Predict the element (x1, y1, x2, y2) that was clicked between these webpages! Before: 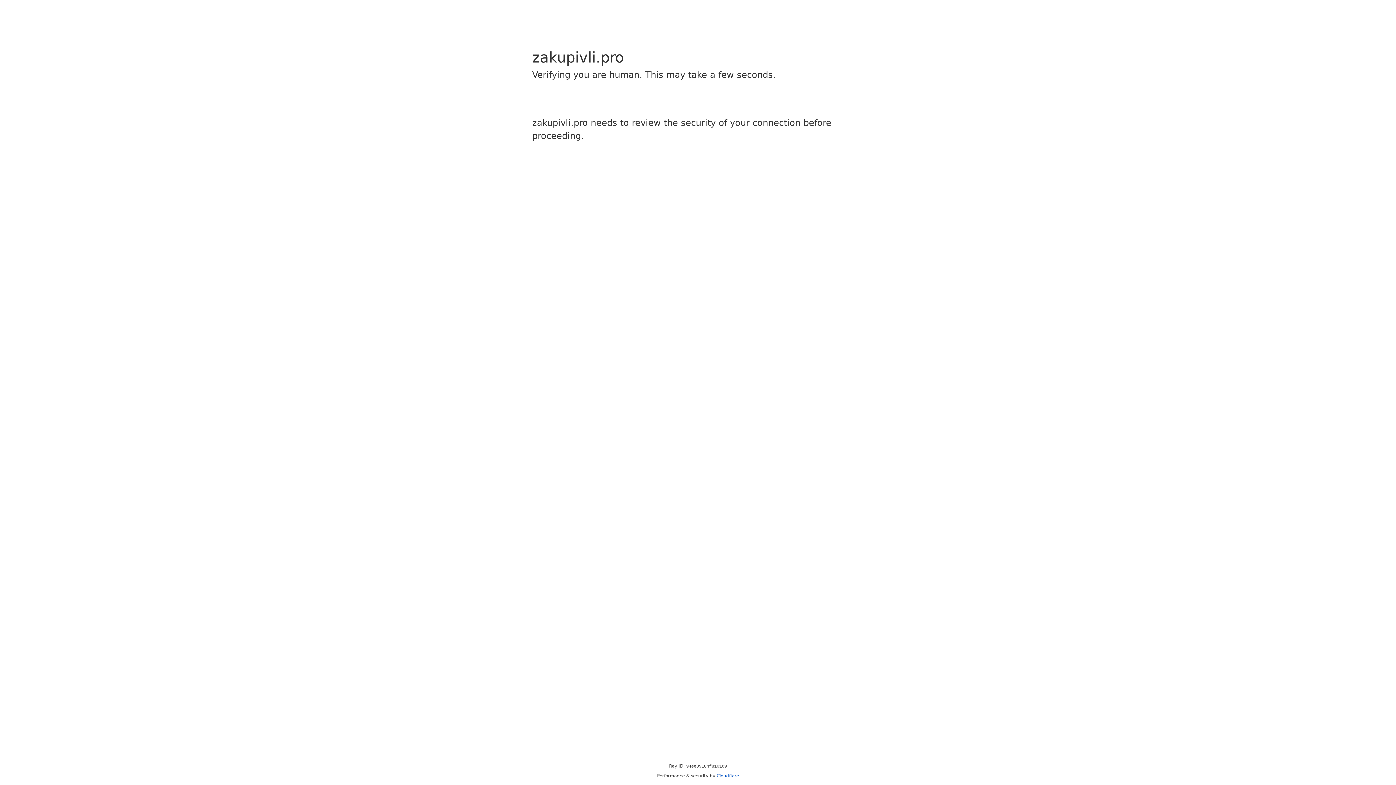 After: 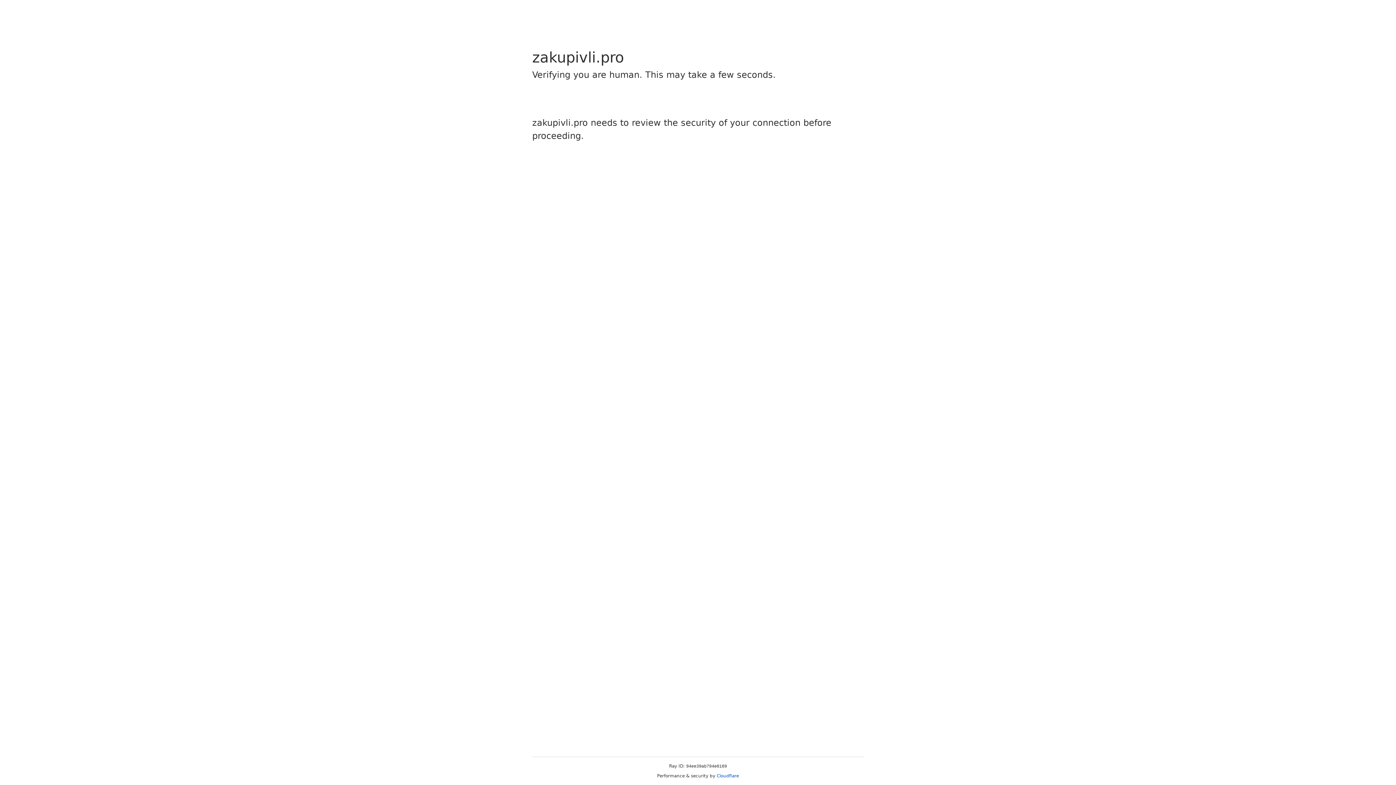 Action: bbox: (716, 773, 739, 778) label: Cloudflare